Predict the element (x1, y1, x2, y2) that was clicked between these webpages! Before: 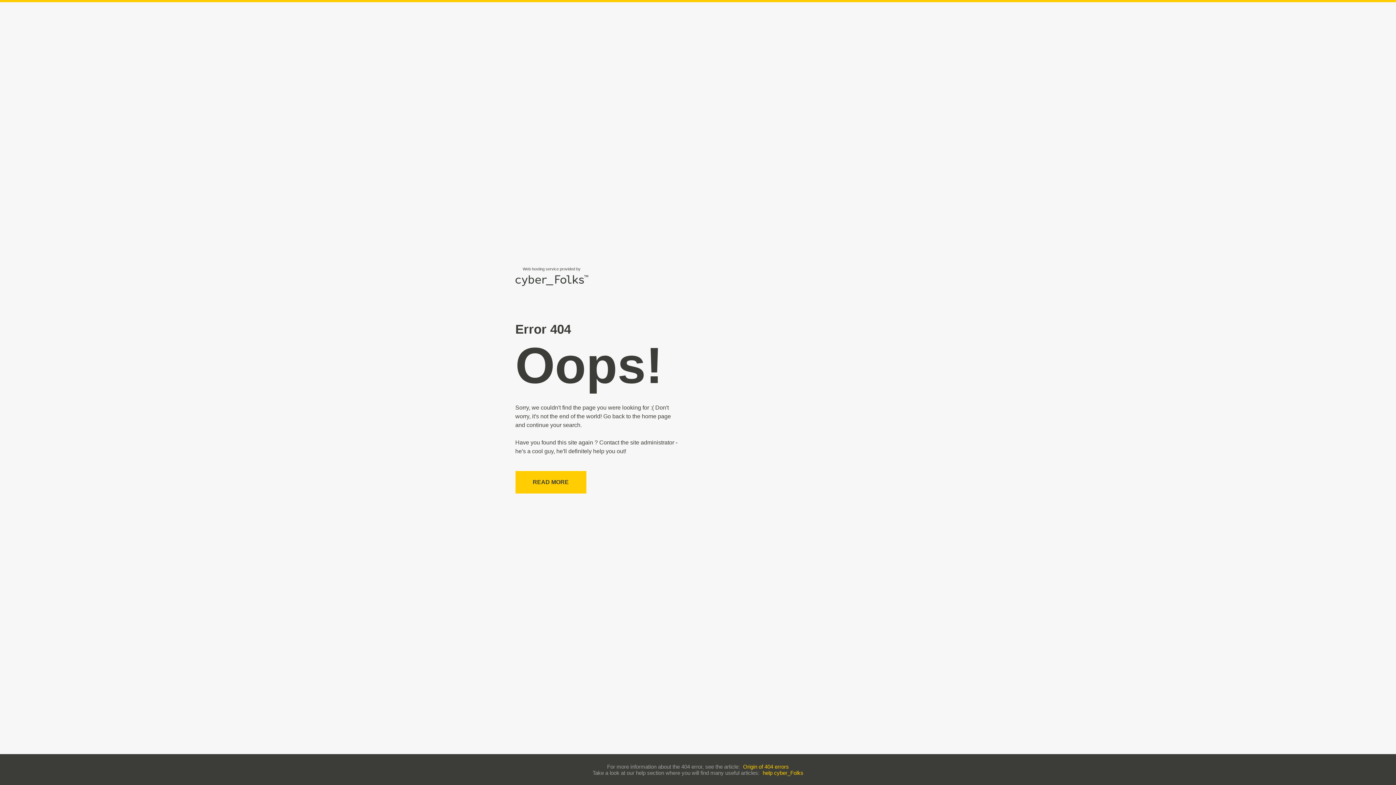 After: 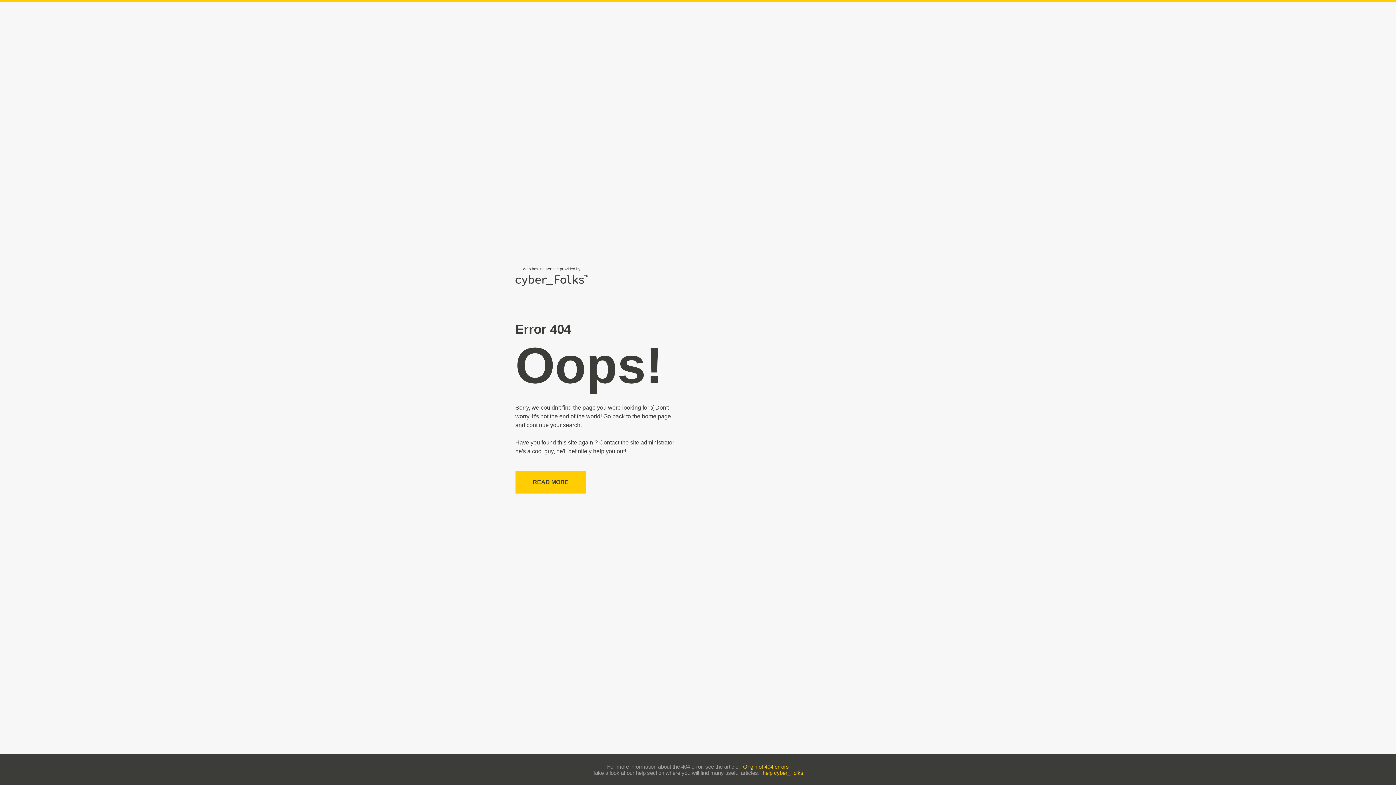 Action: bbox: (743, 763, 789, 770) label: Origin of 404 errors